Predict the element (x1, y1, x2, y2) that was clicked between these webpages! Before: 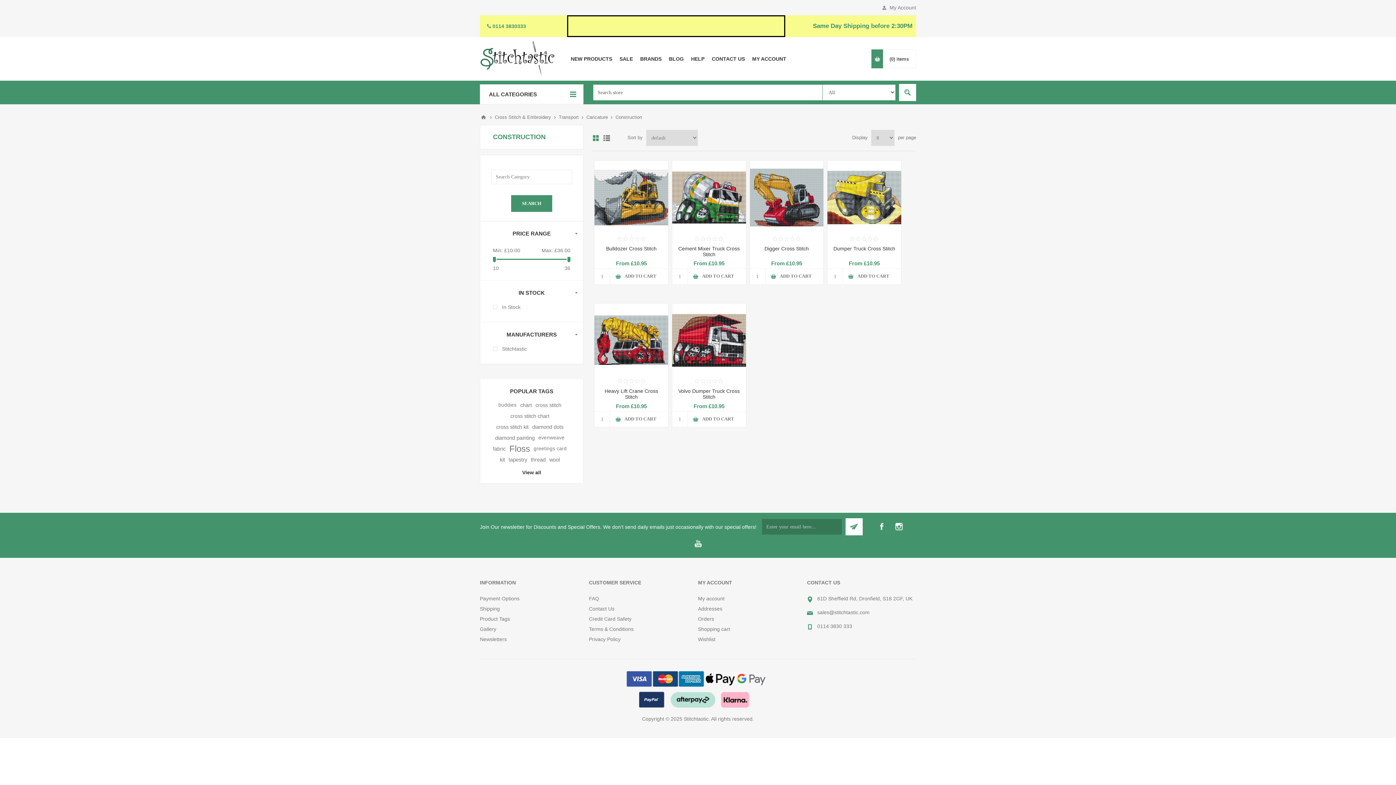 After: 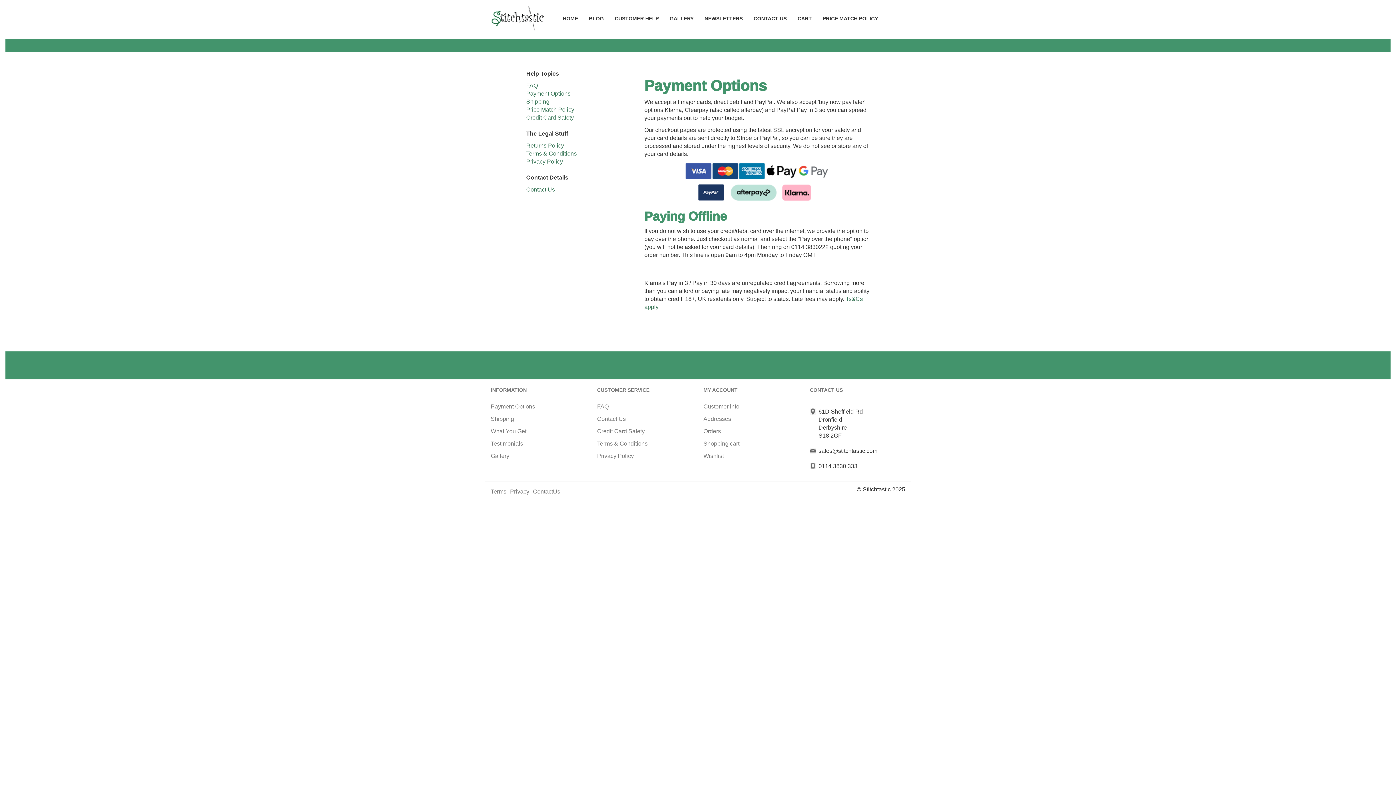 Action: label: Payment Options bbox: (480, 596, 519, 601)